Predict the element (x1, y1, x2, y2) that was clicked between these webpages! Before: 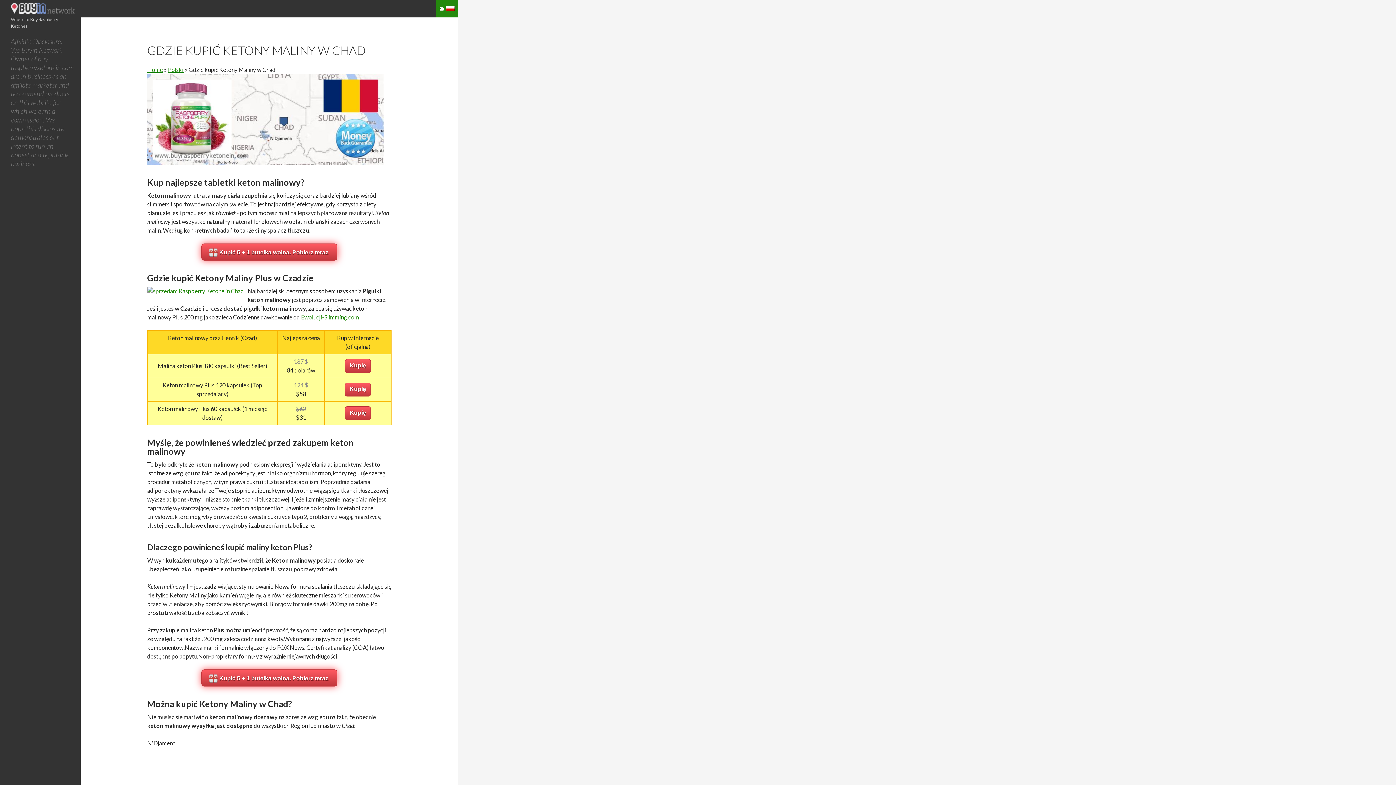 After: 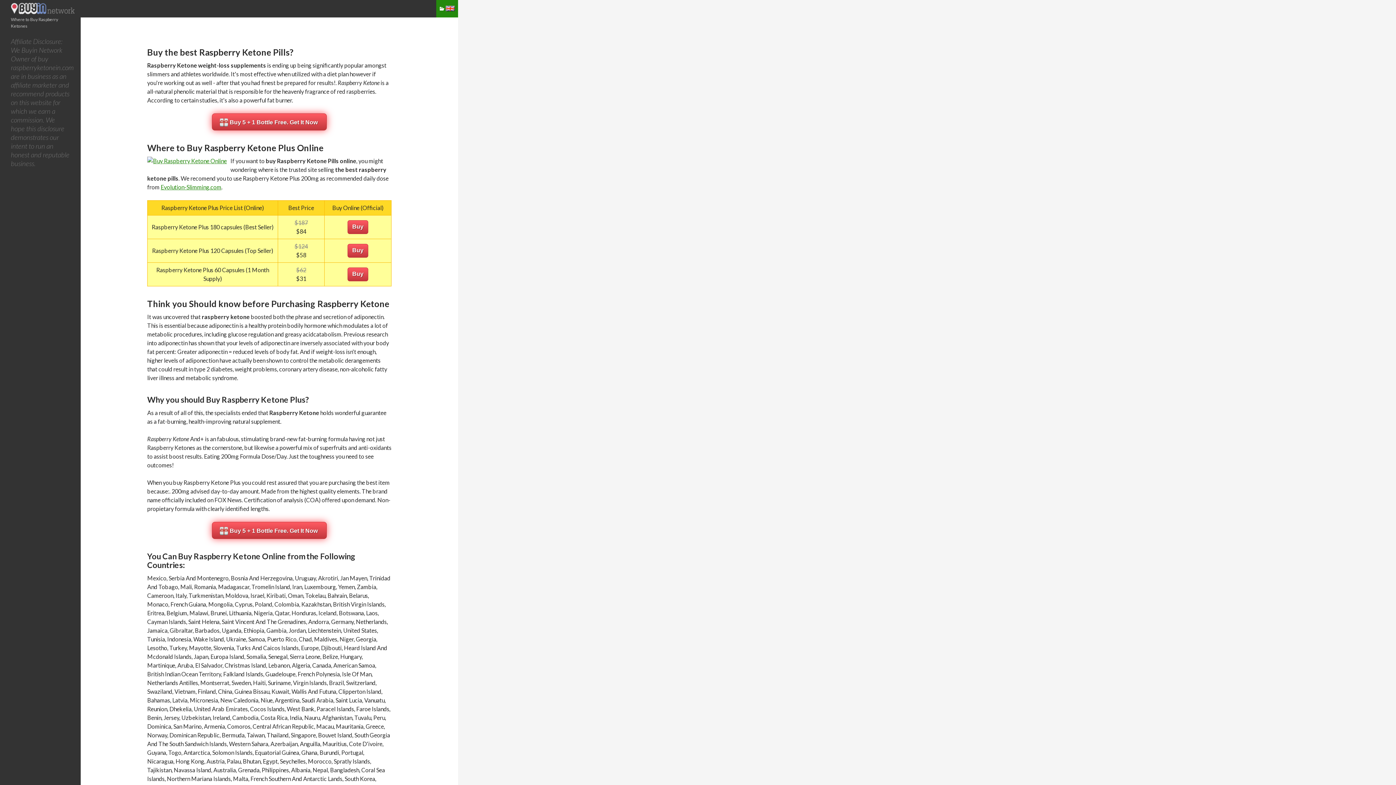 Action: bbox: (10, 2, 76, 20) label:  